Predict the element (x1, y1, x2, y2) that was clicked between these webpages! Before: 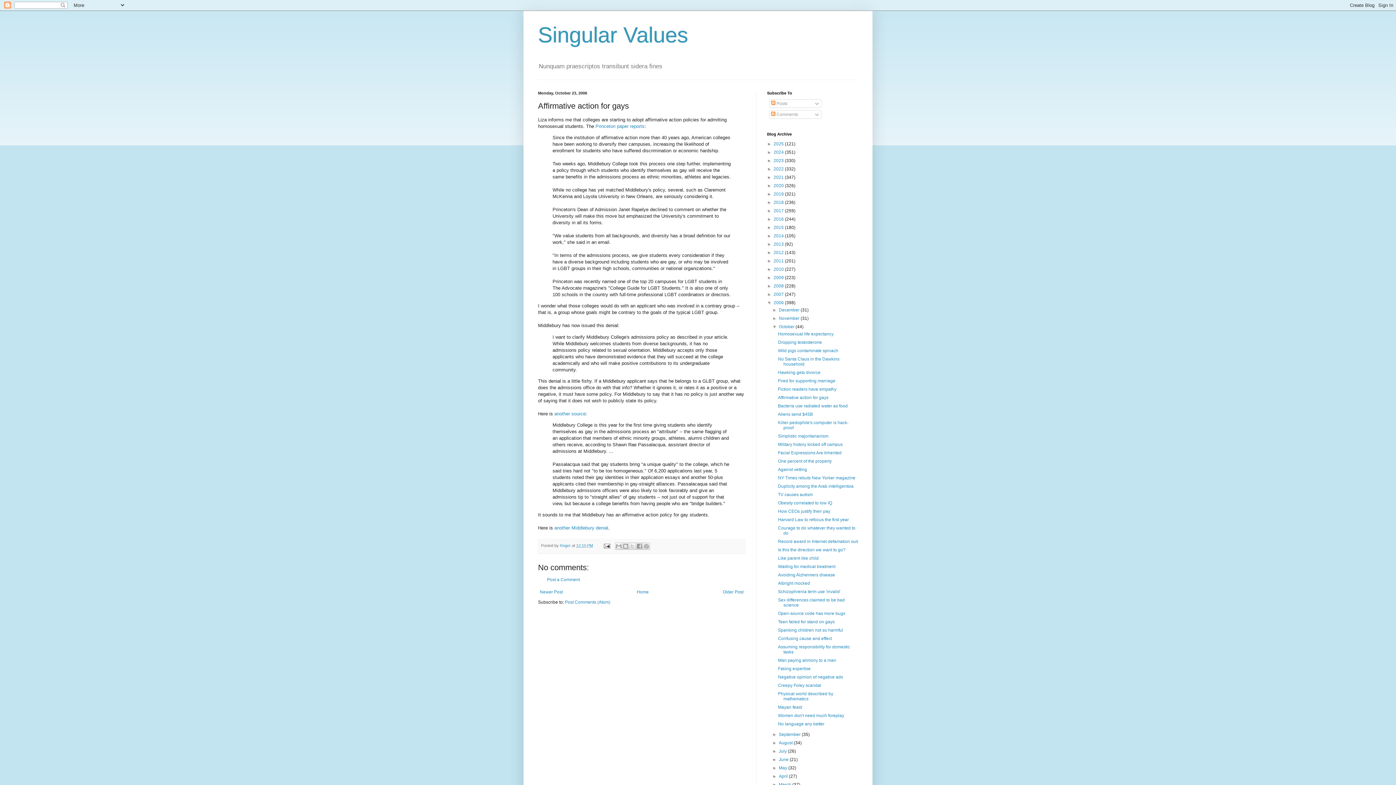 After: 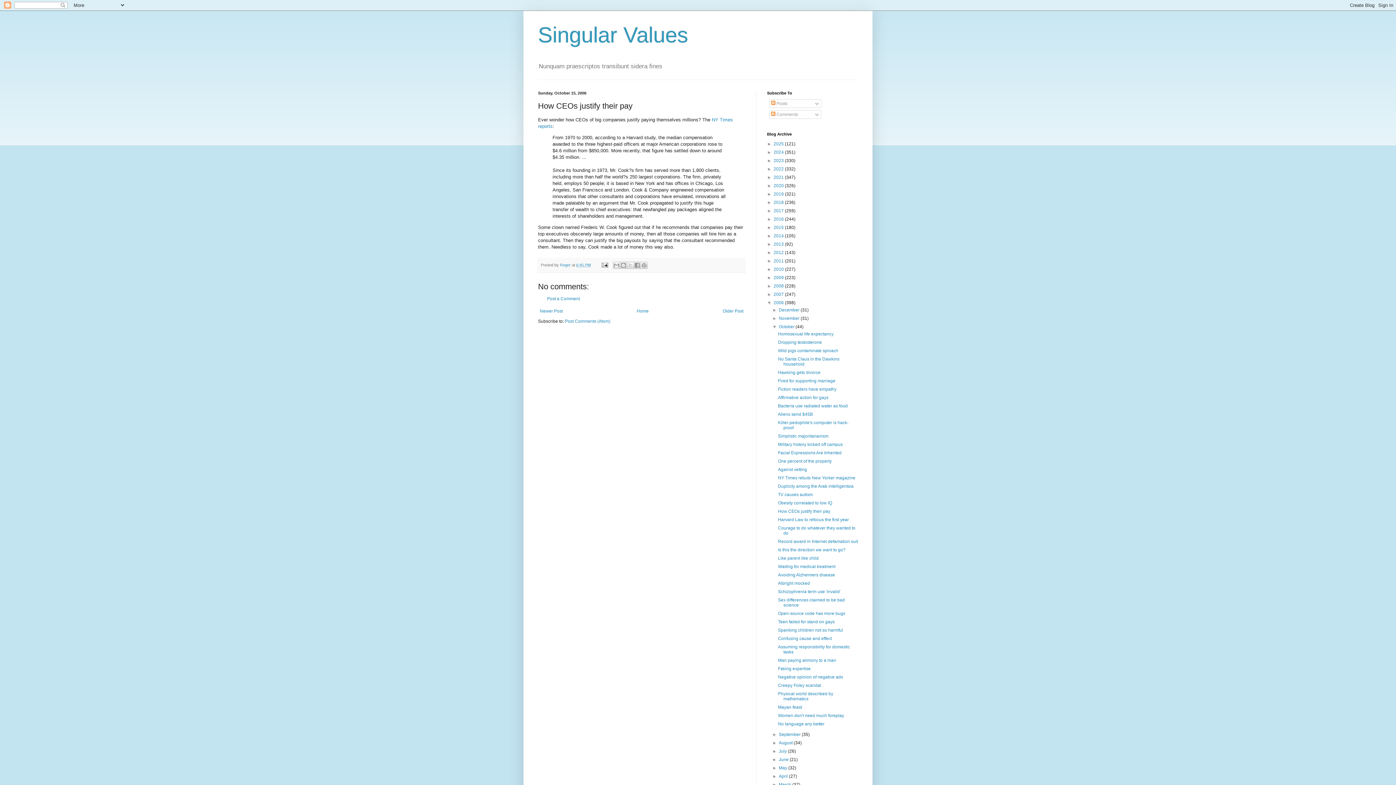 Action: label: How CEOs justify their pay bbox: (778, 509, 830, 514)